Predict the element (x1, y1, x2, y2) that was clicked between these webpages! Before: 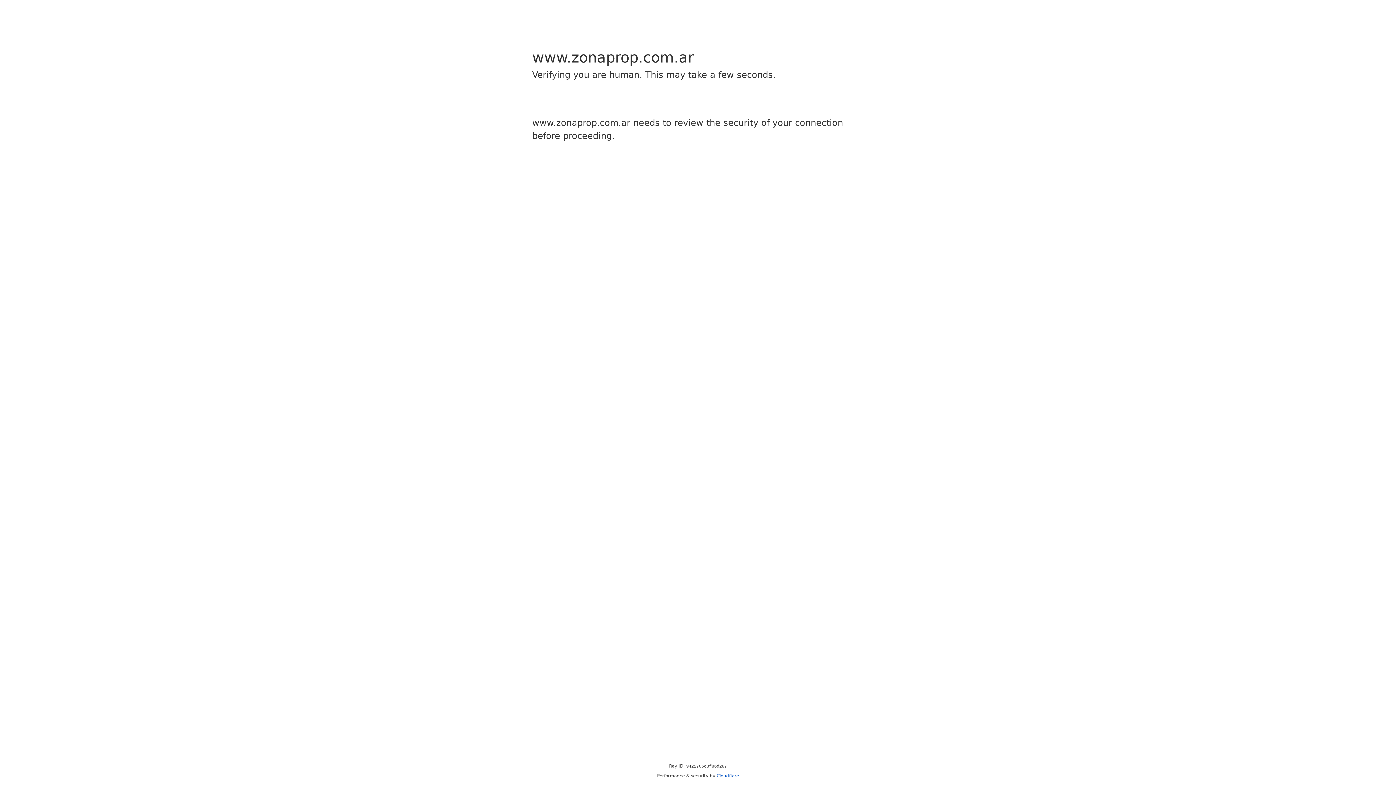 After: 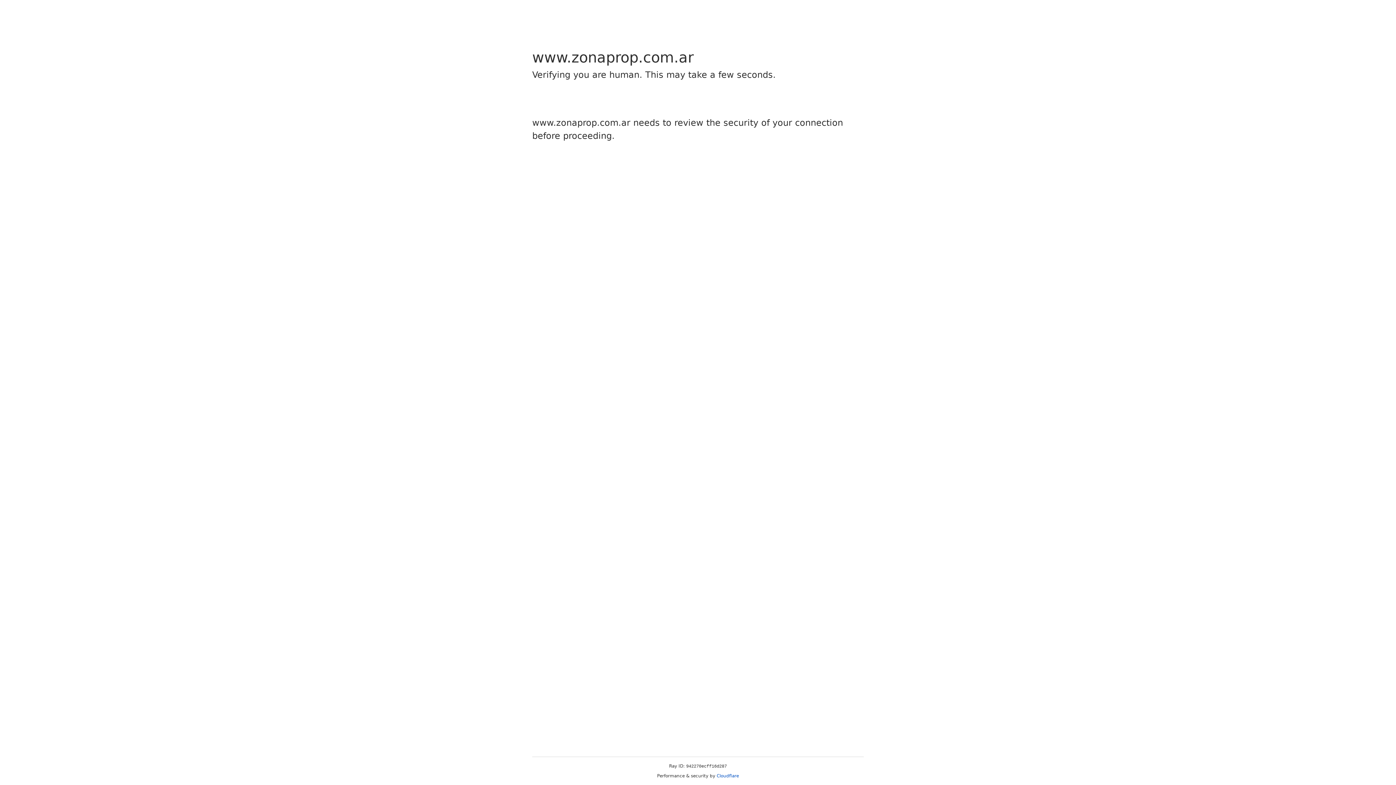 Action: label: Cloudflare bbox: (716, 773, 739, 778)